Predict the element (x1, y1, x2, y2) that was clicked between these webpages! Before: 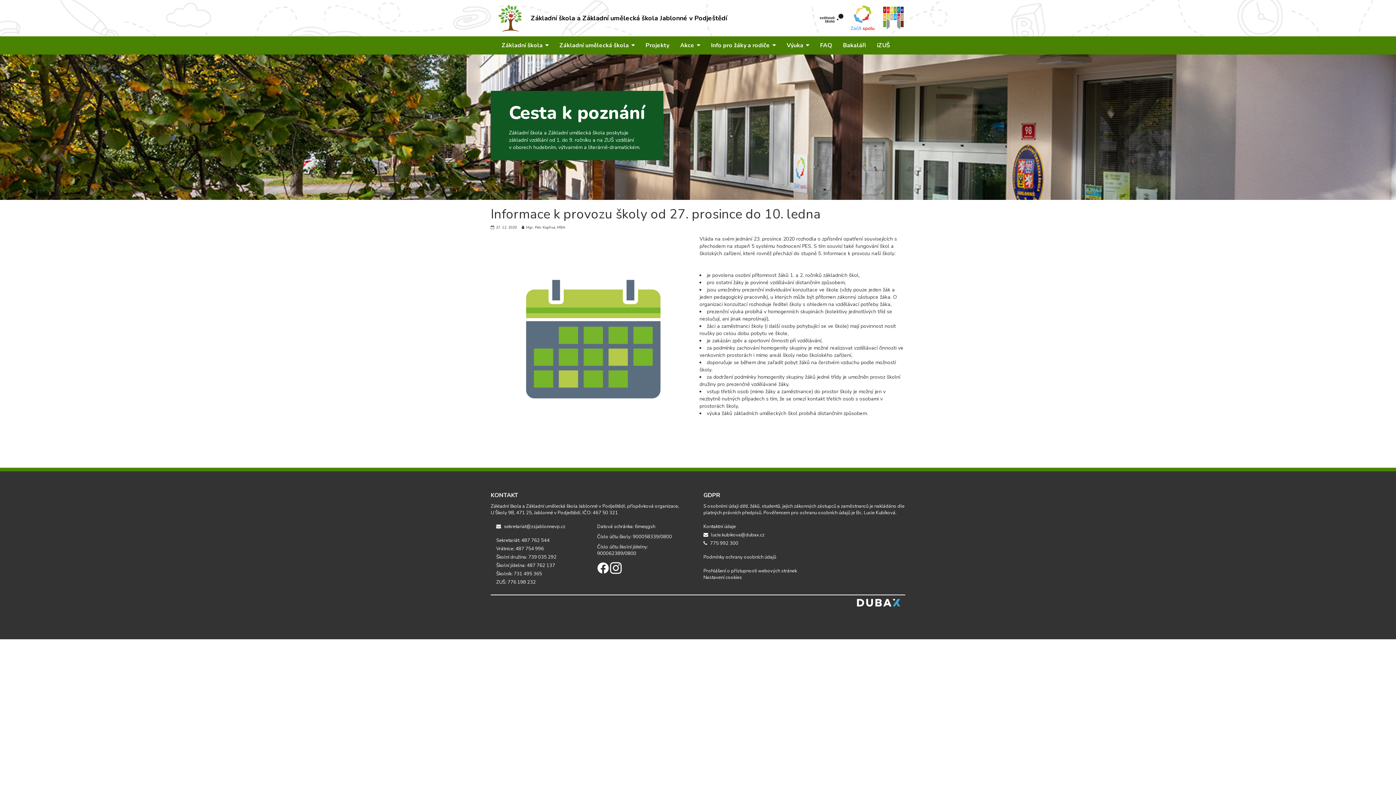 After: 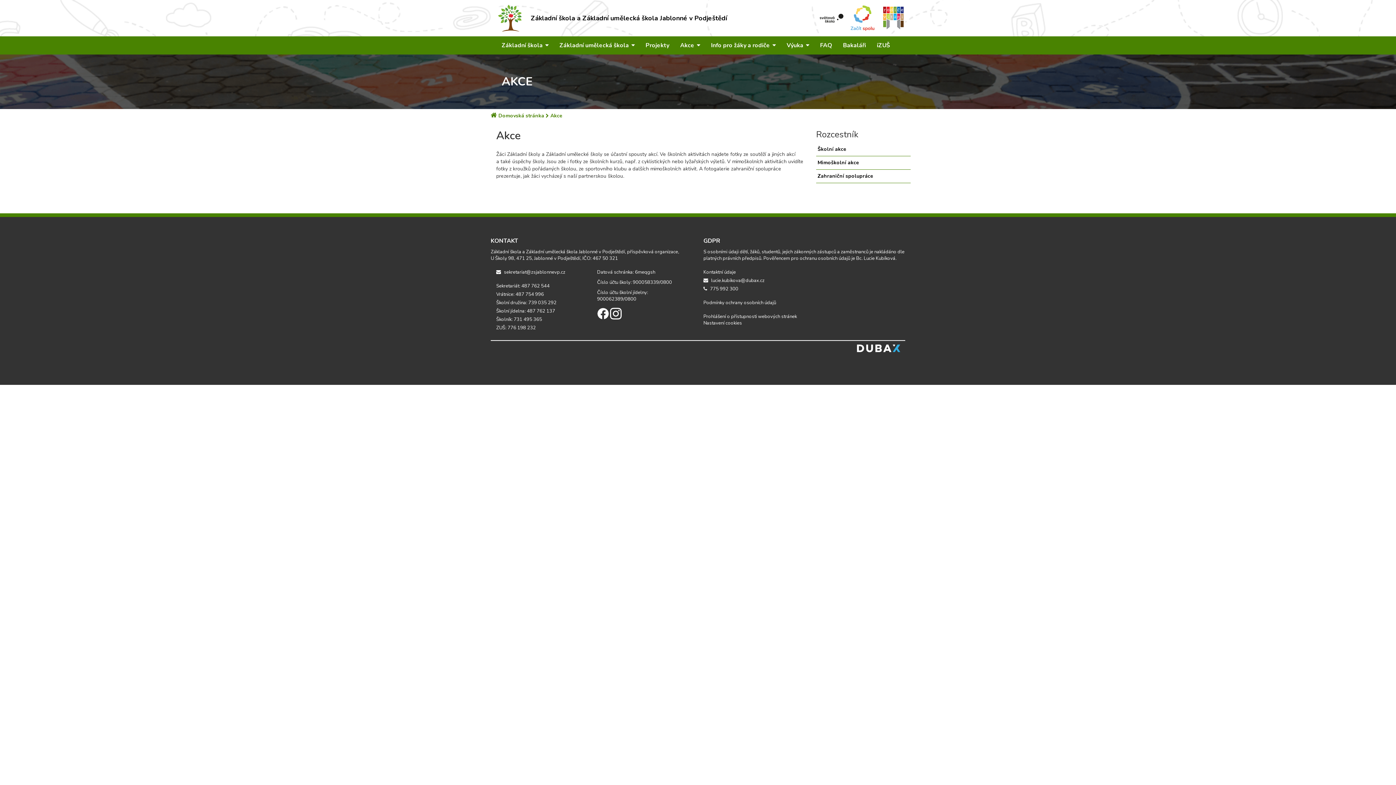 Action: label: Akce  bbox: (674, 36, 705, 54)